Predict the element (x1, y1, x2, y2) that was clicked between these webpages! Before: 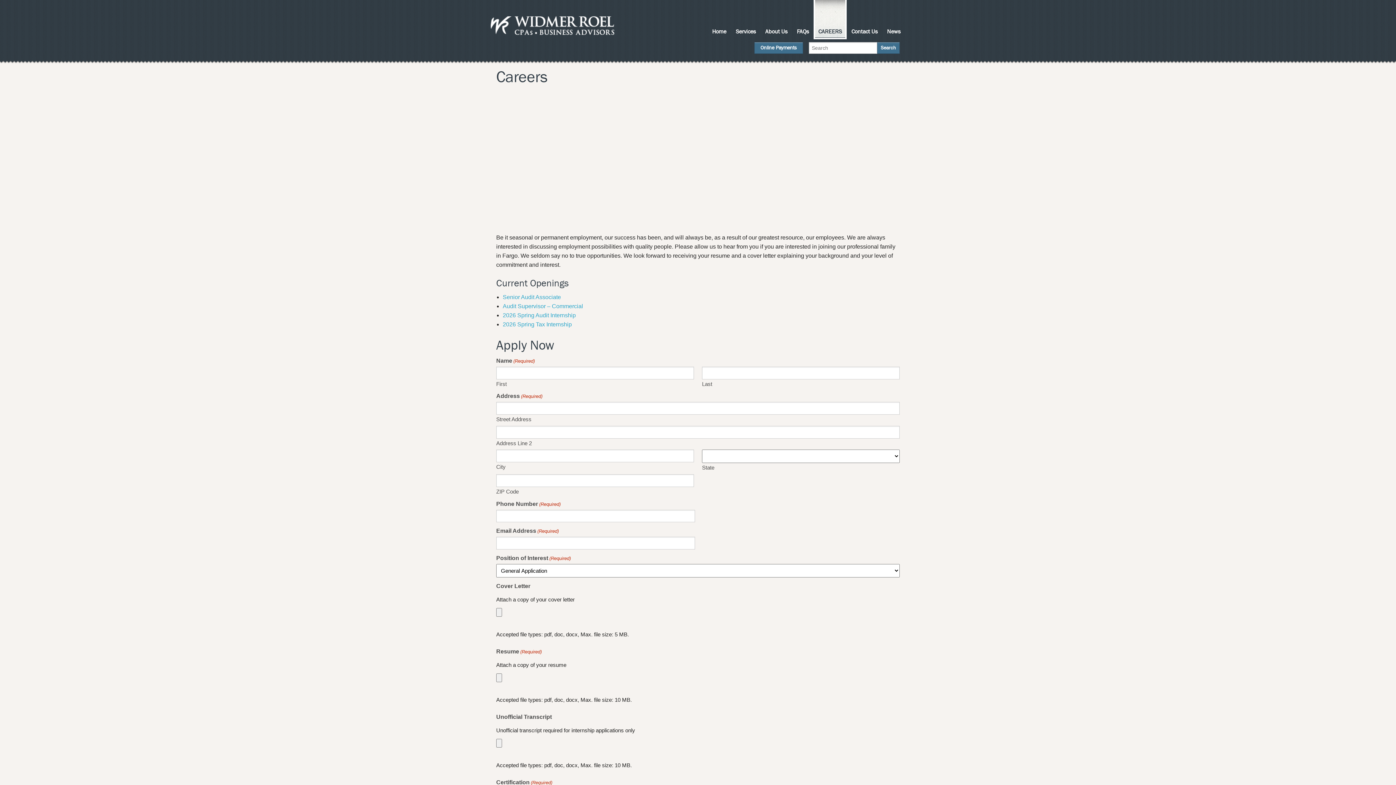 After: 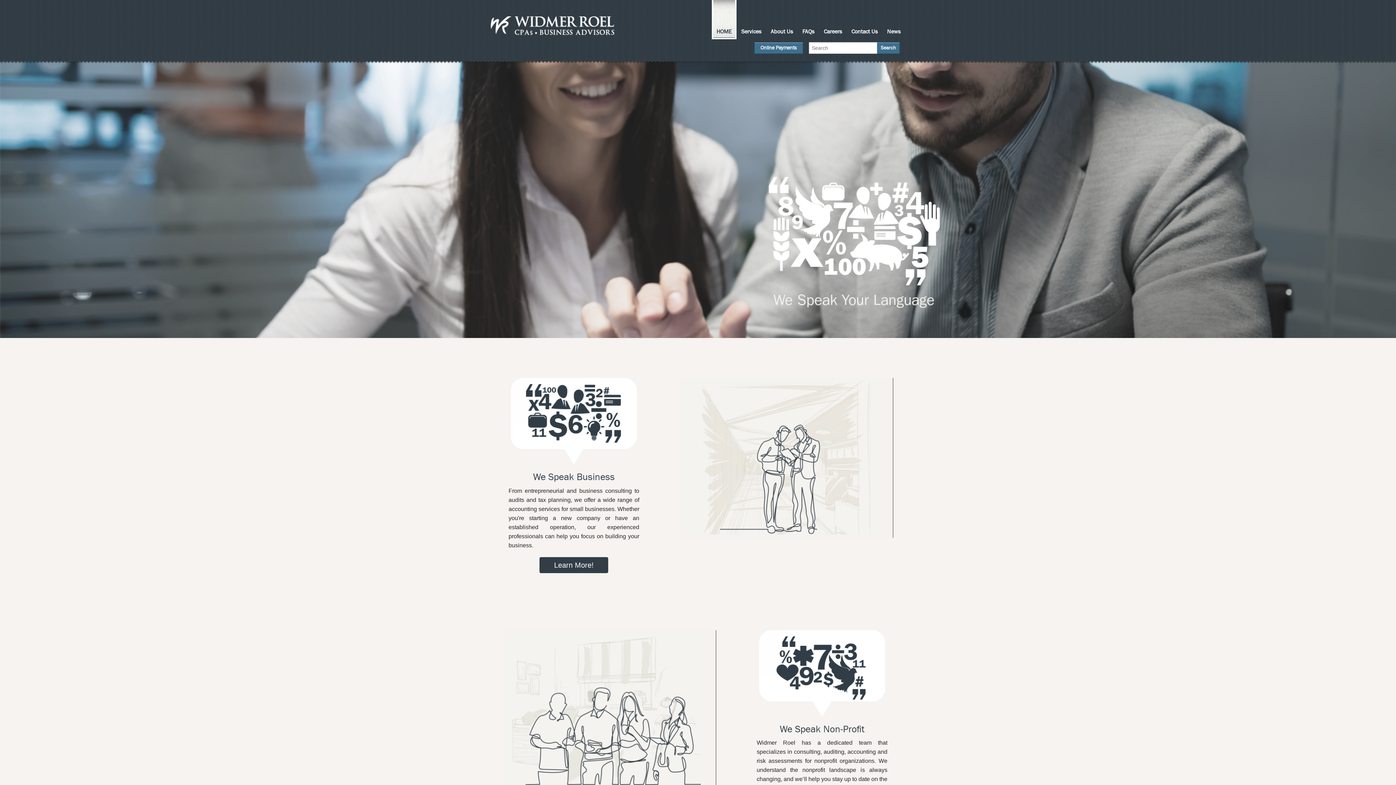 Action: bbox: (490, 22, 614, 28)